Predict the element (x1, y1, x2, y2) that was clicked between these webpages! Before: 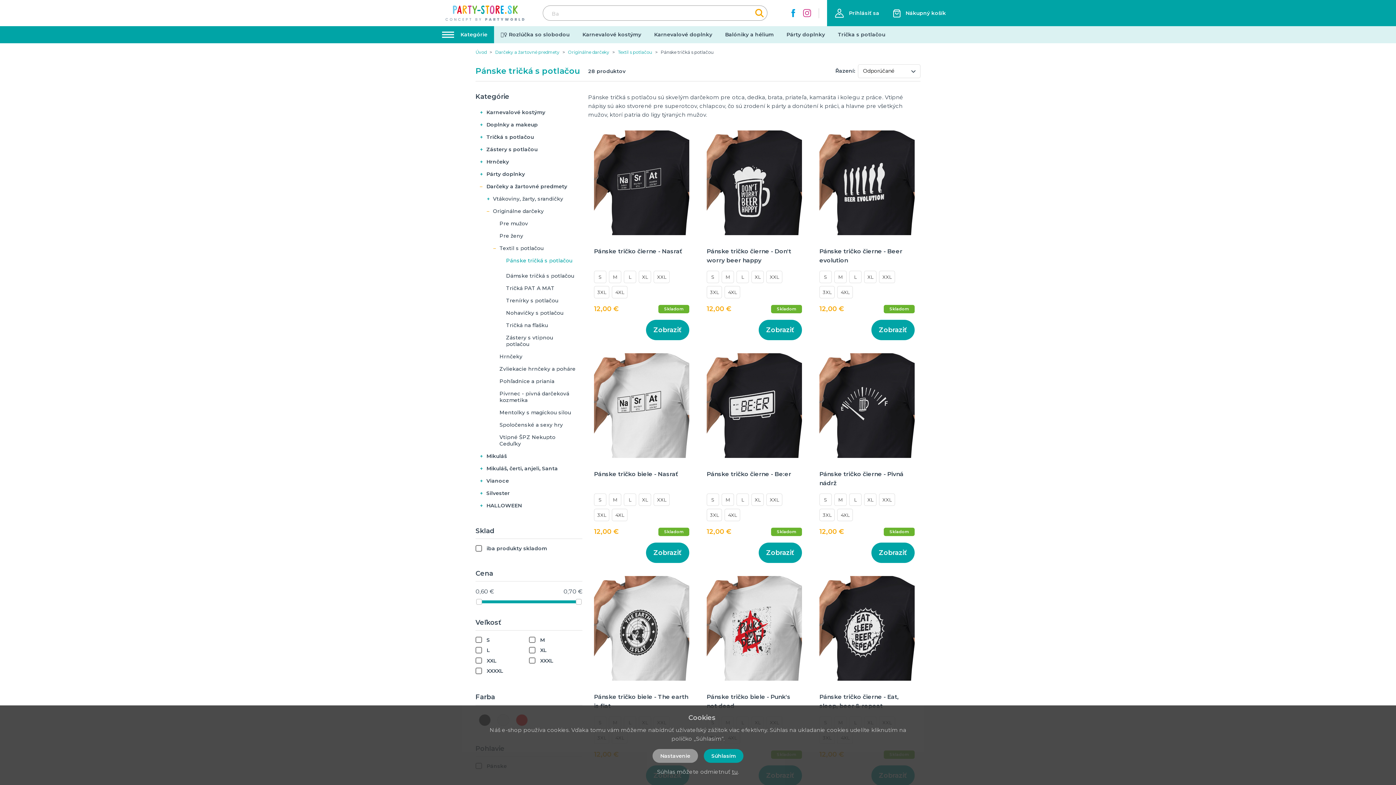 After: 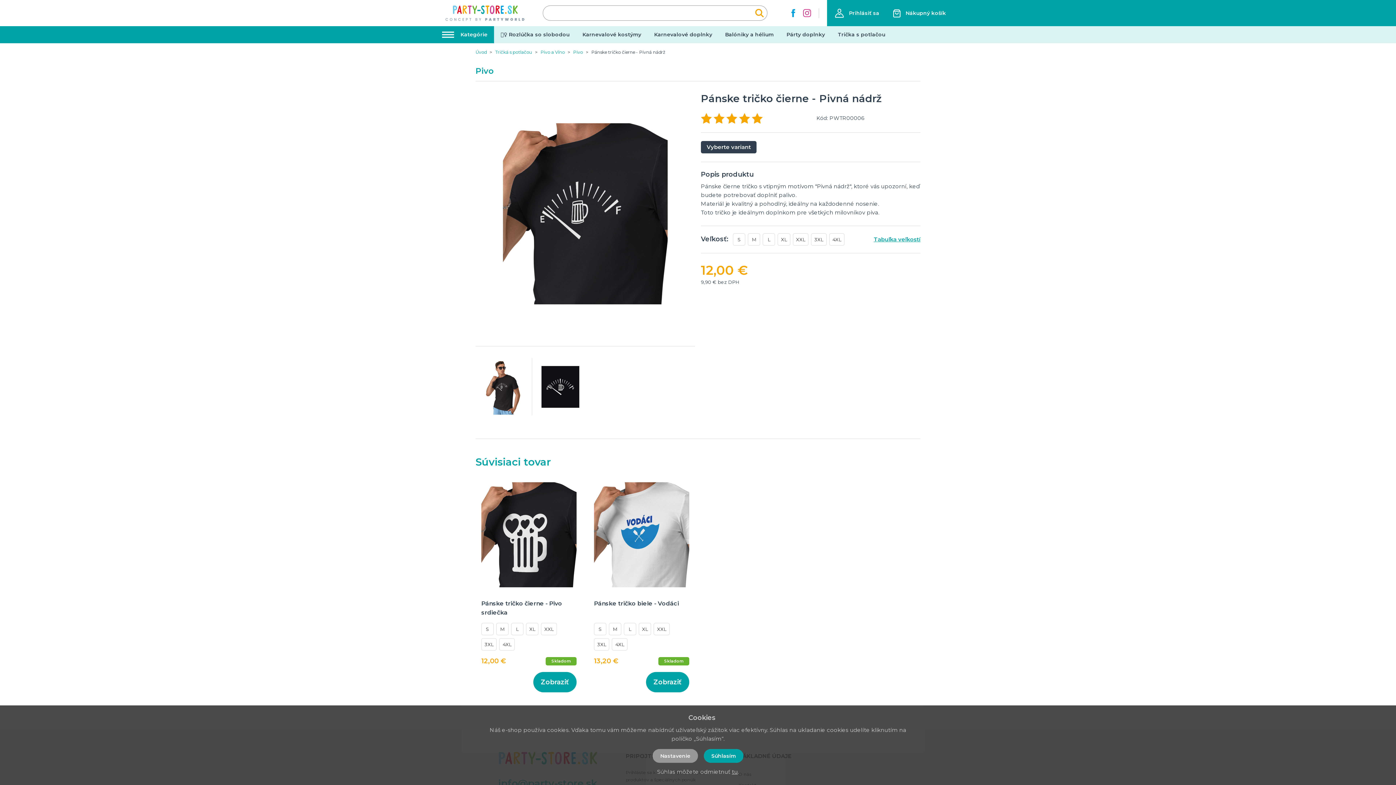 Action: bbox: (819, 353, 914, 487) label: Pánske tričko čierne - Pivná nádrž